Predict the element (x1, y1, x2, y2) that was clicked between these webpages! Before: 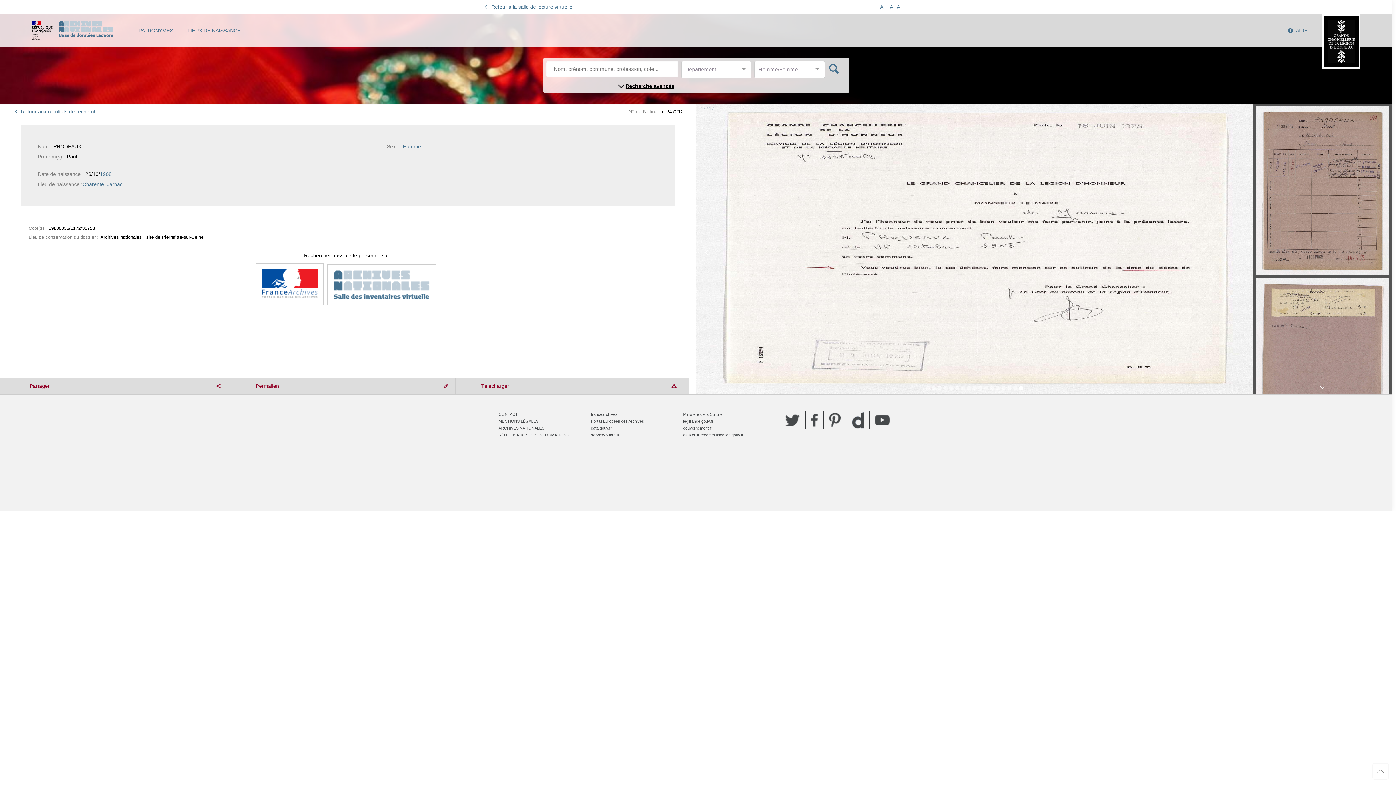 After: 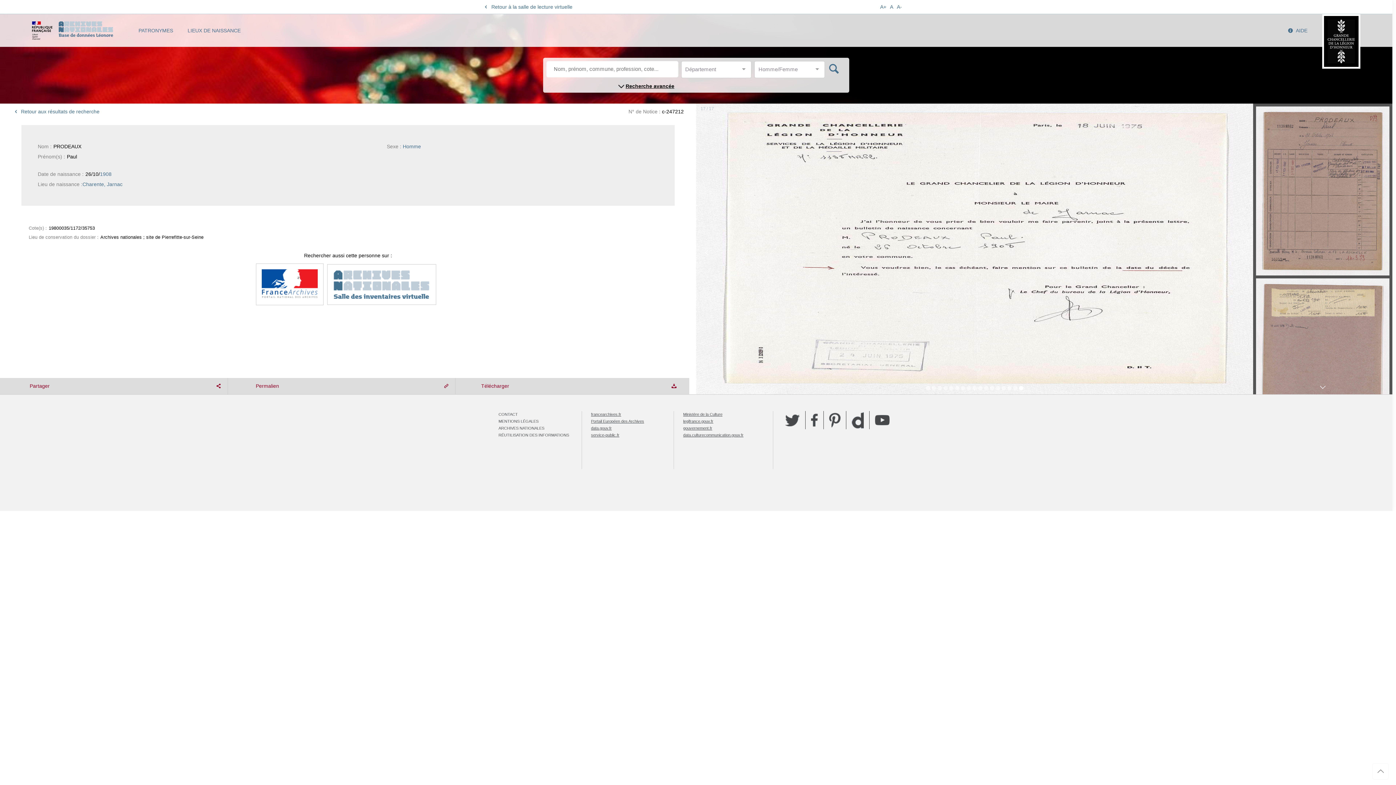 Action: bbox: (498, 412, 517, 416) label: CONTACT